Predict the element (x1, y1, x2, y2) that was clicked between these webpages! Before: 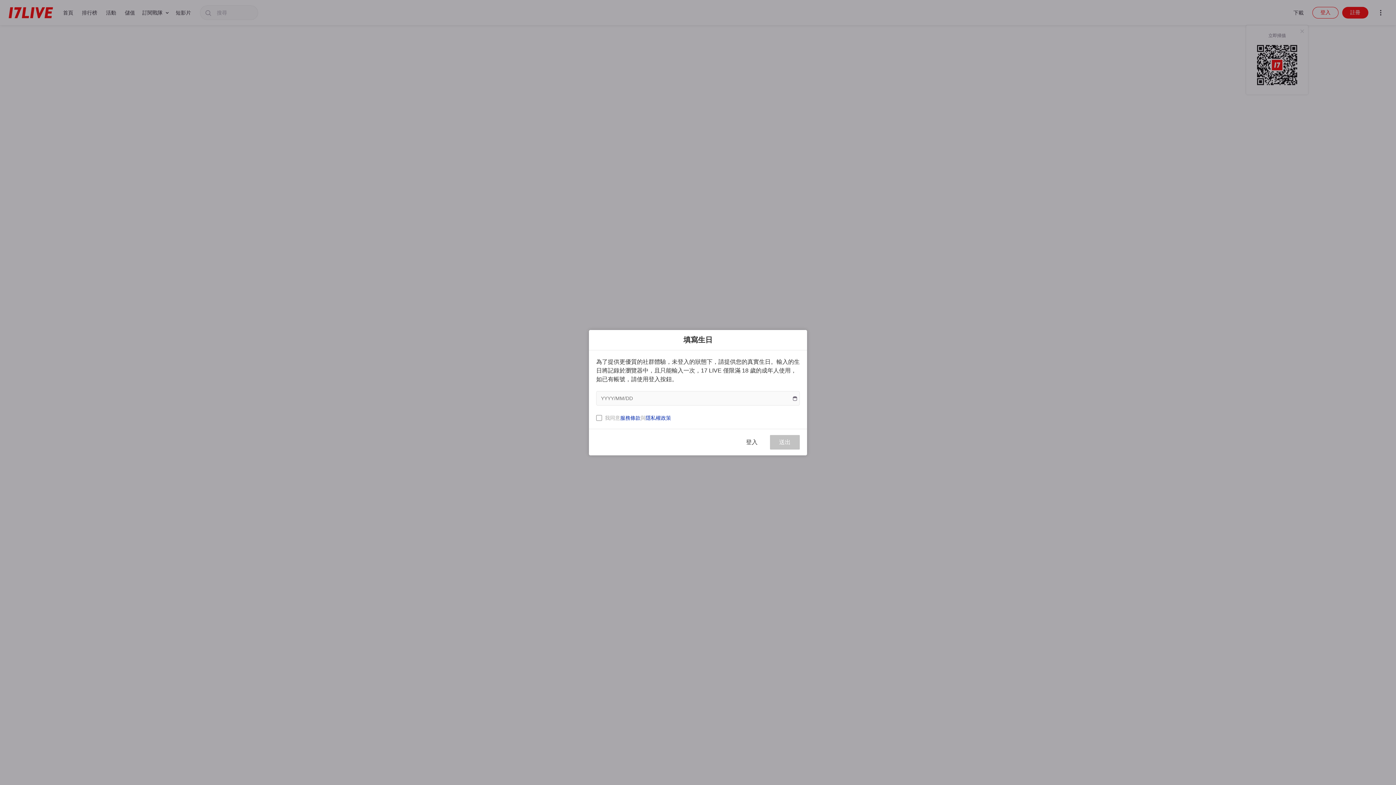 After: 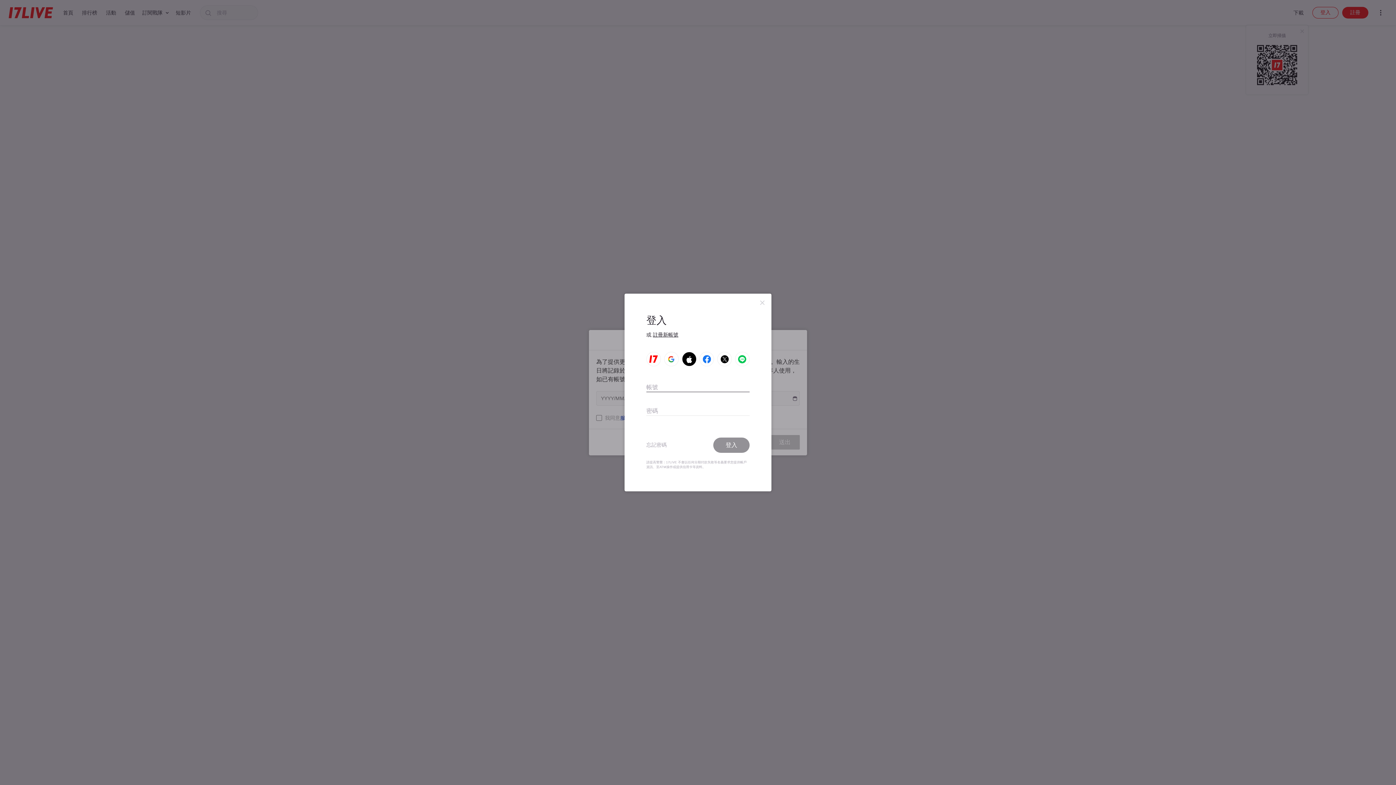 Action: label: 登入 bbox: (737, 435, 766, 449)